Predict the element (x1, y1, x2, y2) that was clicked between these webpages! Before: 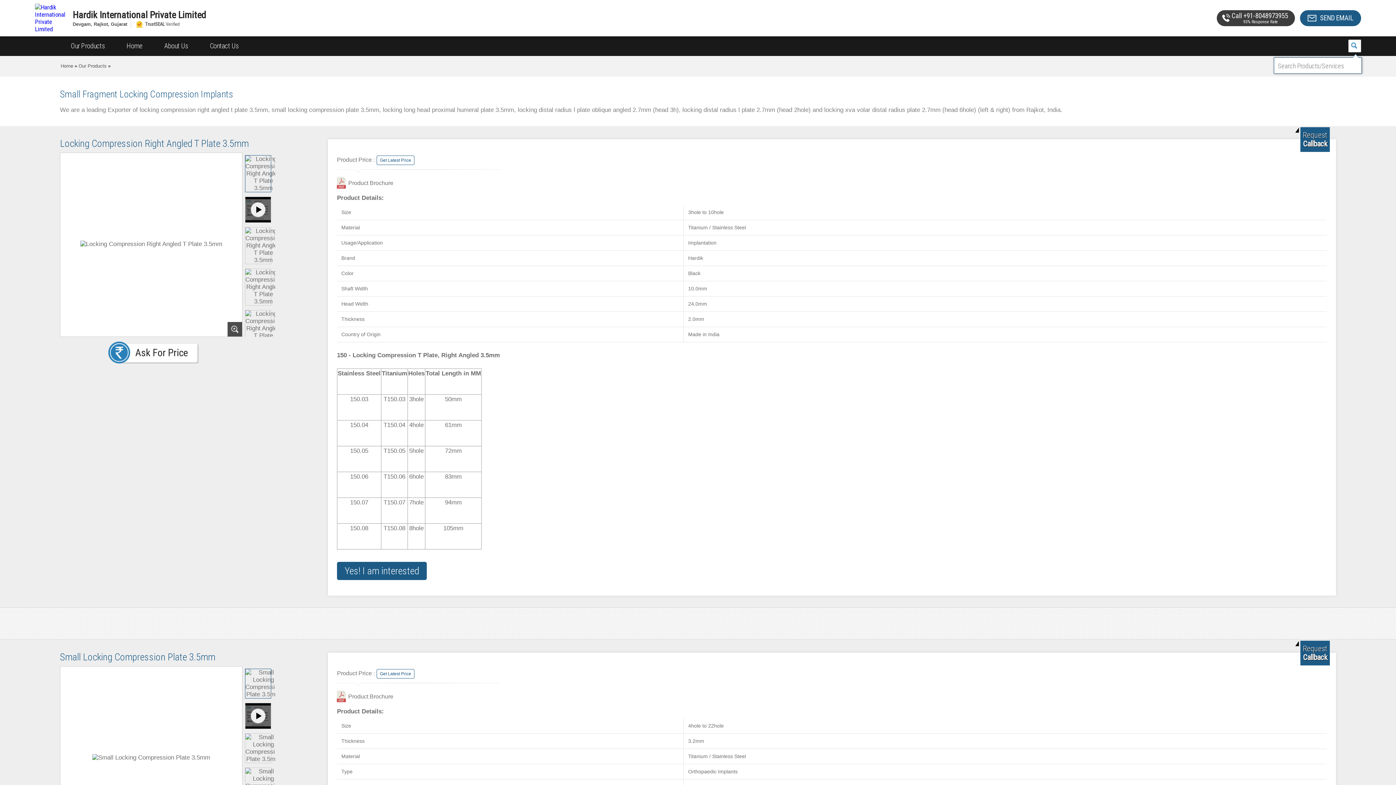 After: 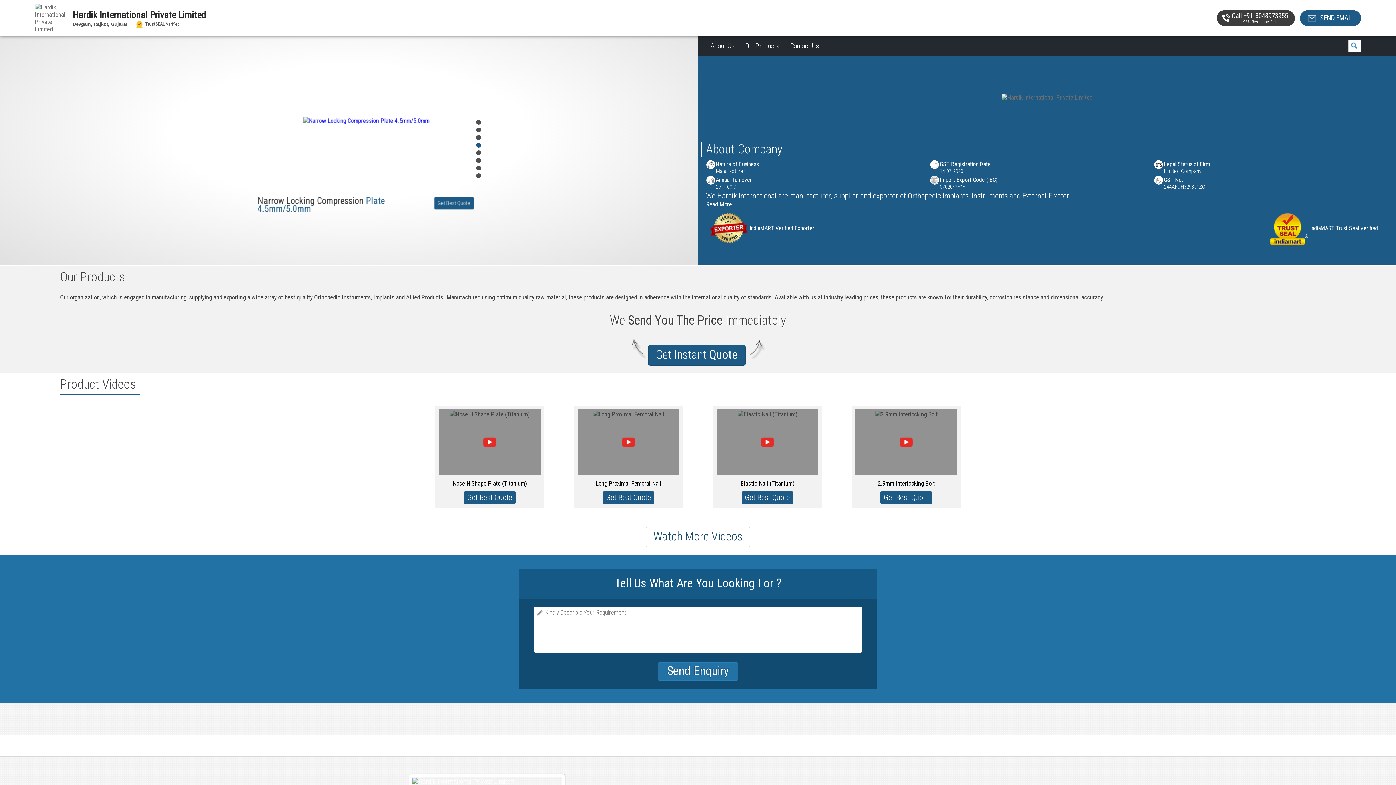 Action: bbox: (34, 13, 67, 21)